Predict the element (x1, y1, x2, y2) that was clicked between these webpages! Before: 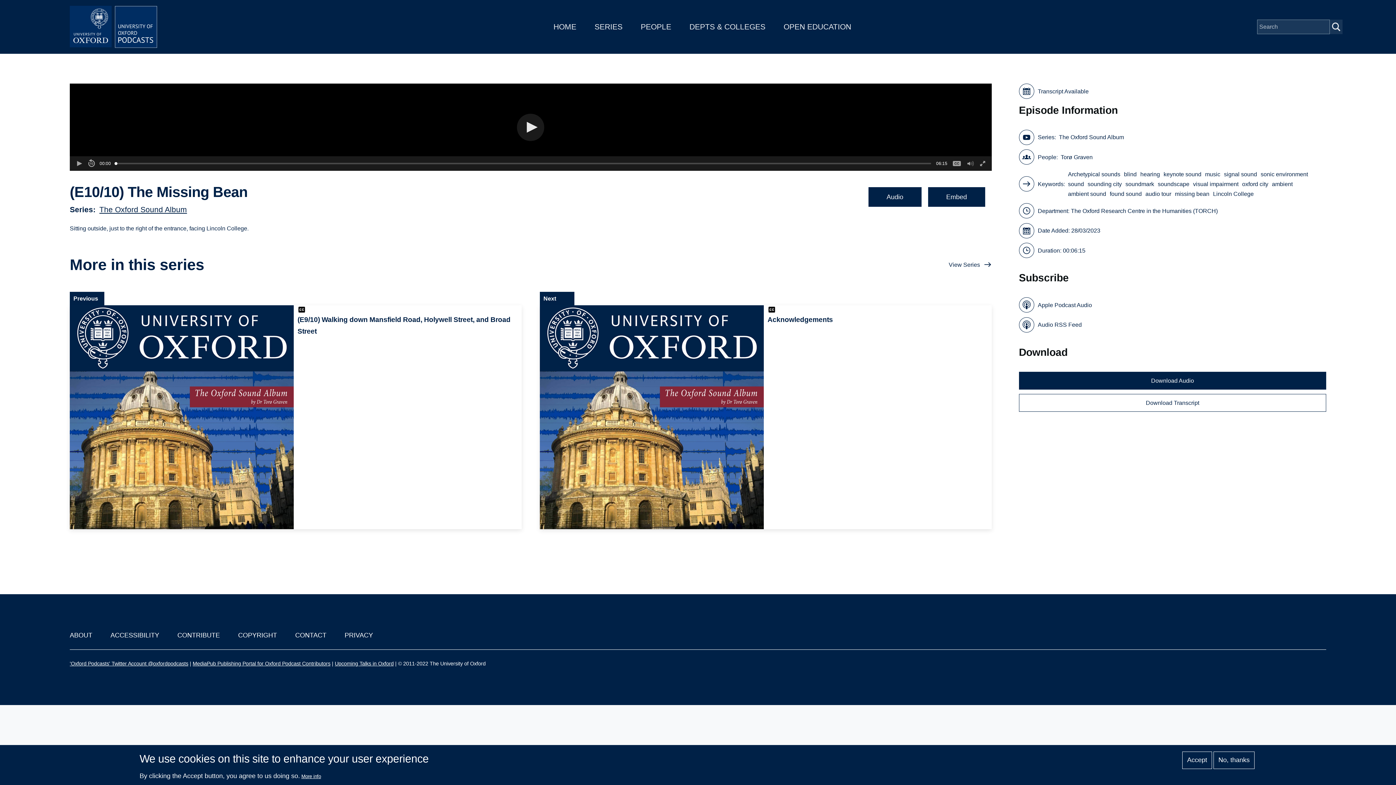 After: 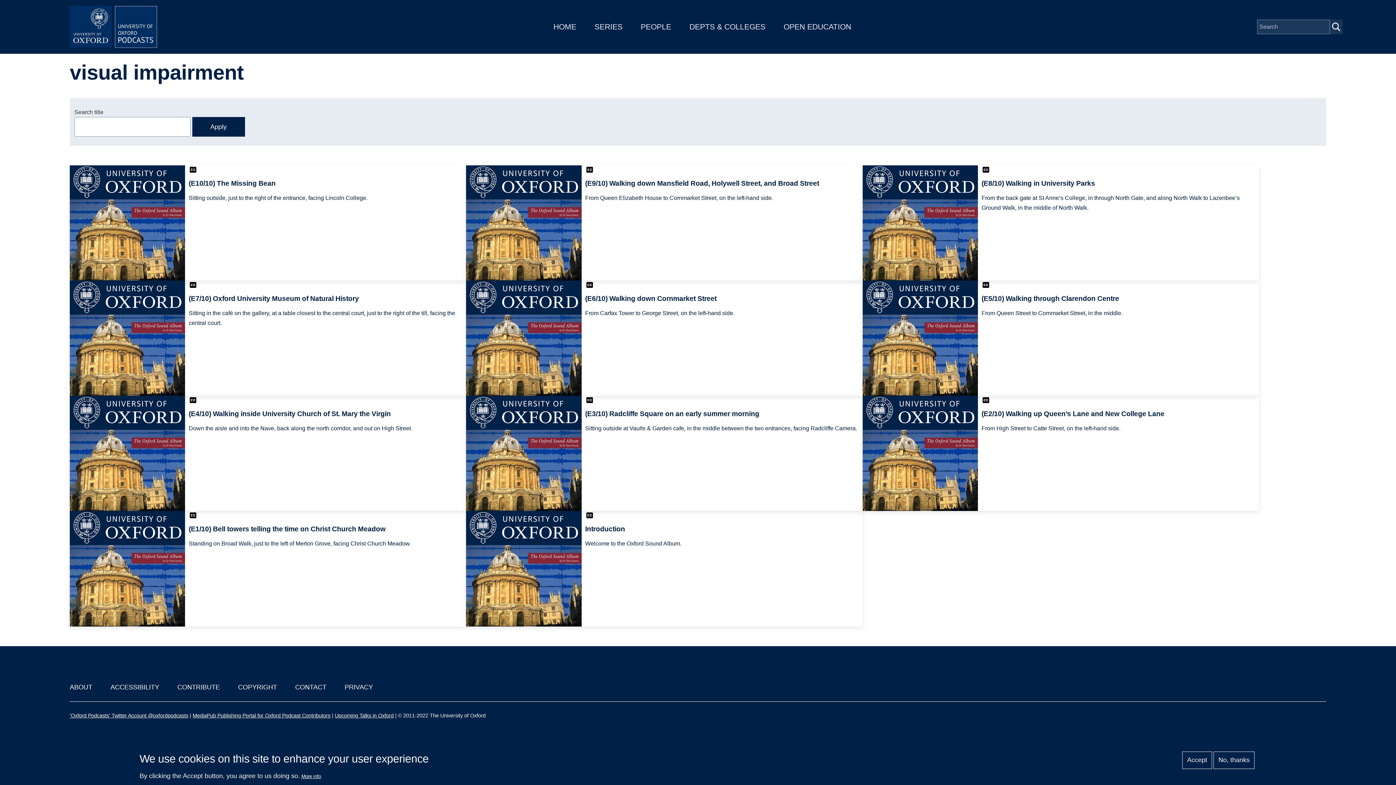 Action: label: visual impairment bbox: (1193, 179, 1238, 188)